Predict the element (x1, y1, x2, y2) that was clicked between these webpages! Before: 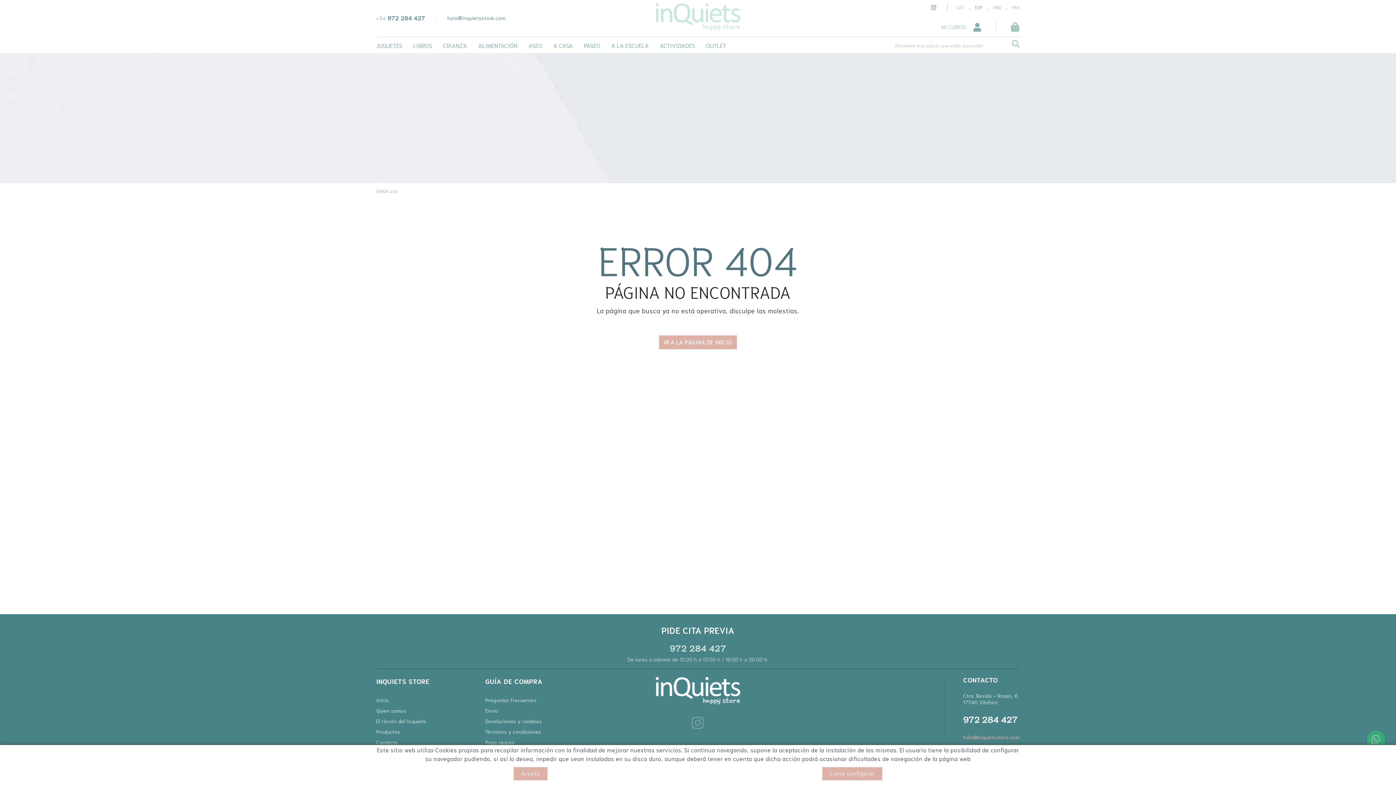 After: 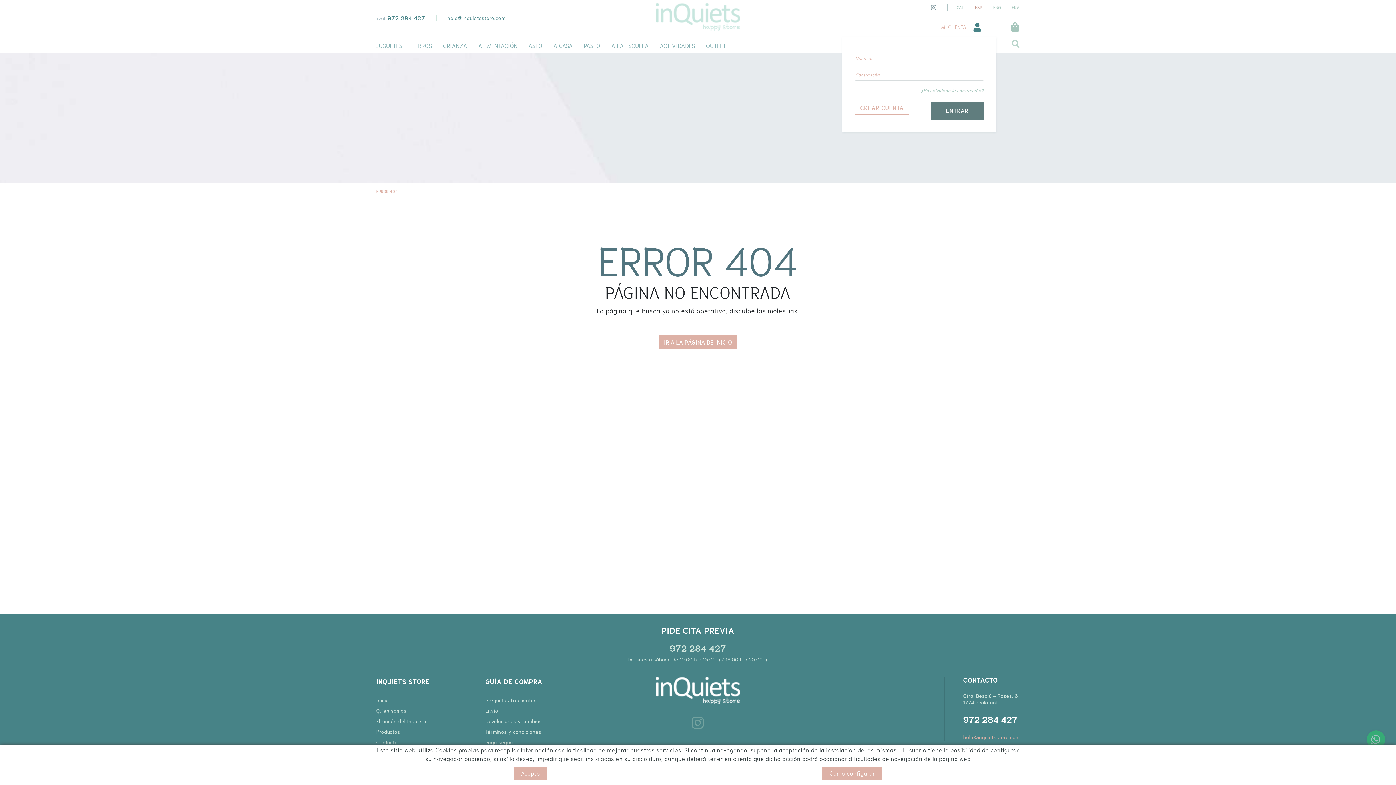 Action: label: MI CUENTA bbox: (941, 21, 981, 31)